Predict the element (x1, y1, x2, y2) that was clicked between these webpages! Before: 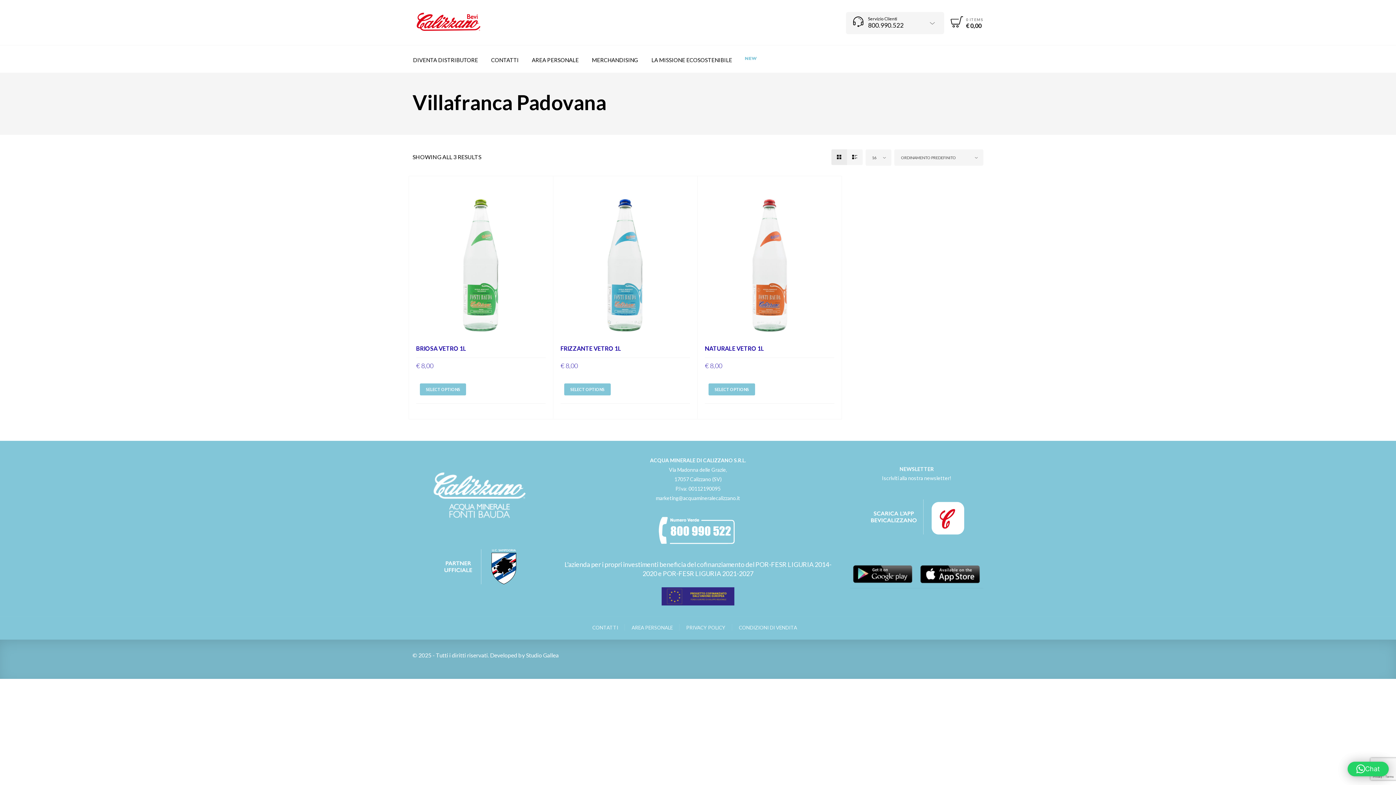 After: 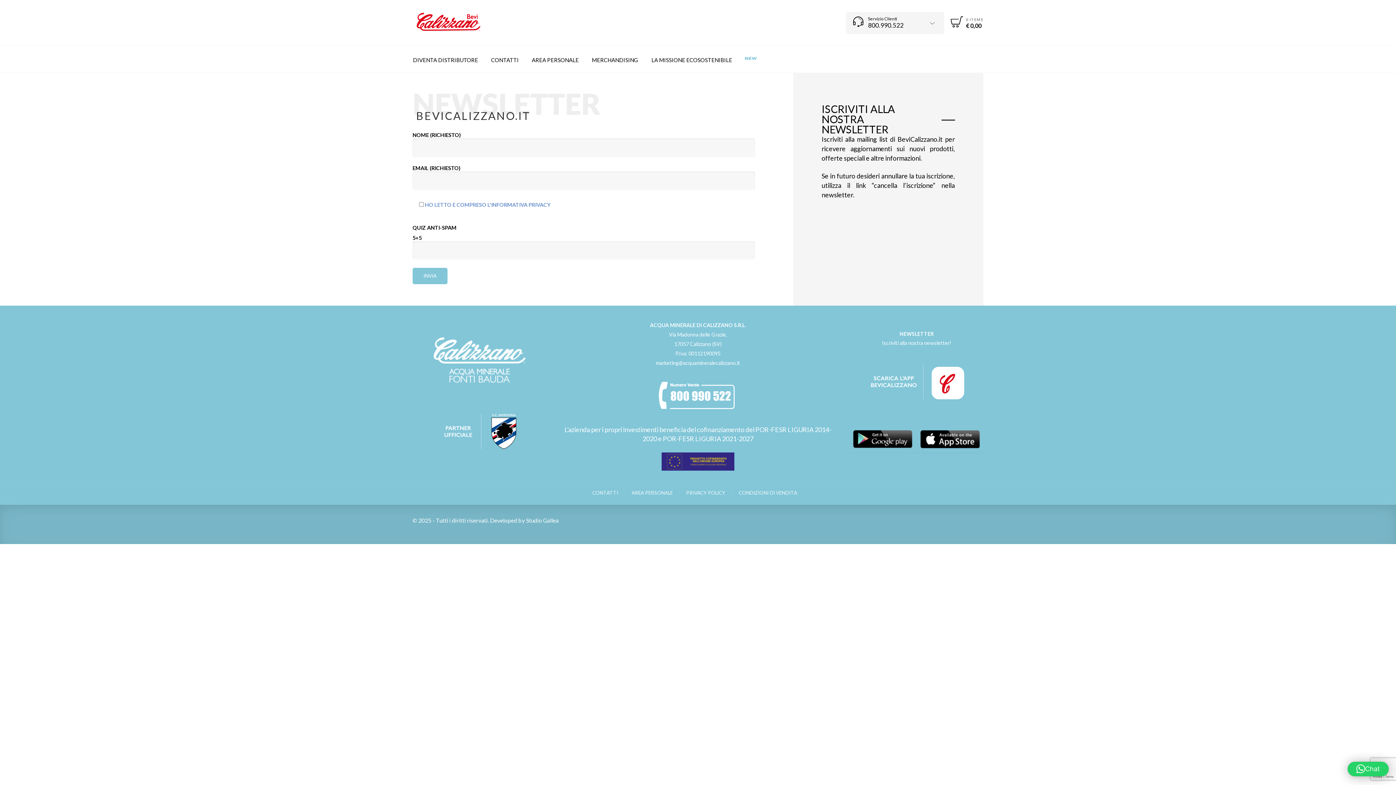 Action: bbox: (882, 475, 951, 481) label: Iscriviti alla nostra newsletter!